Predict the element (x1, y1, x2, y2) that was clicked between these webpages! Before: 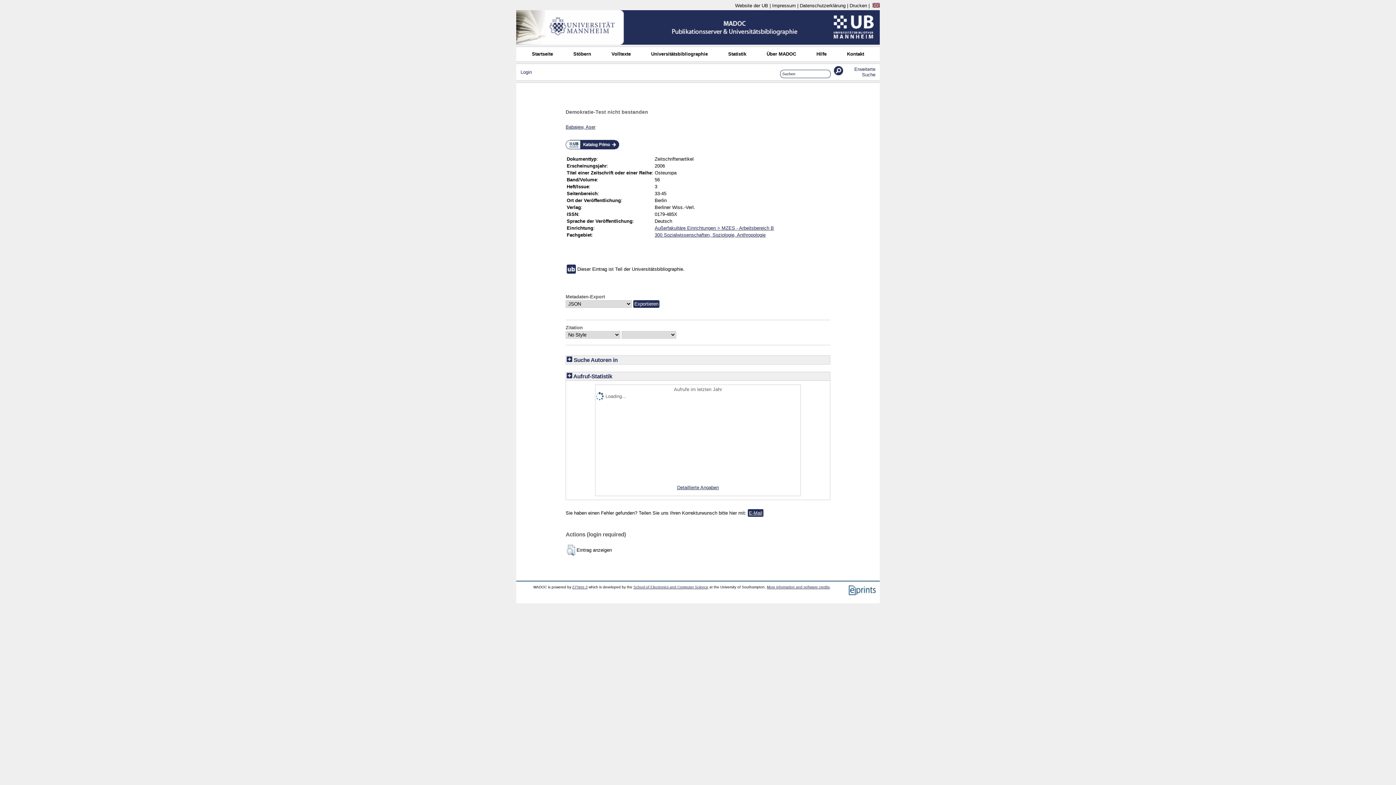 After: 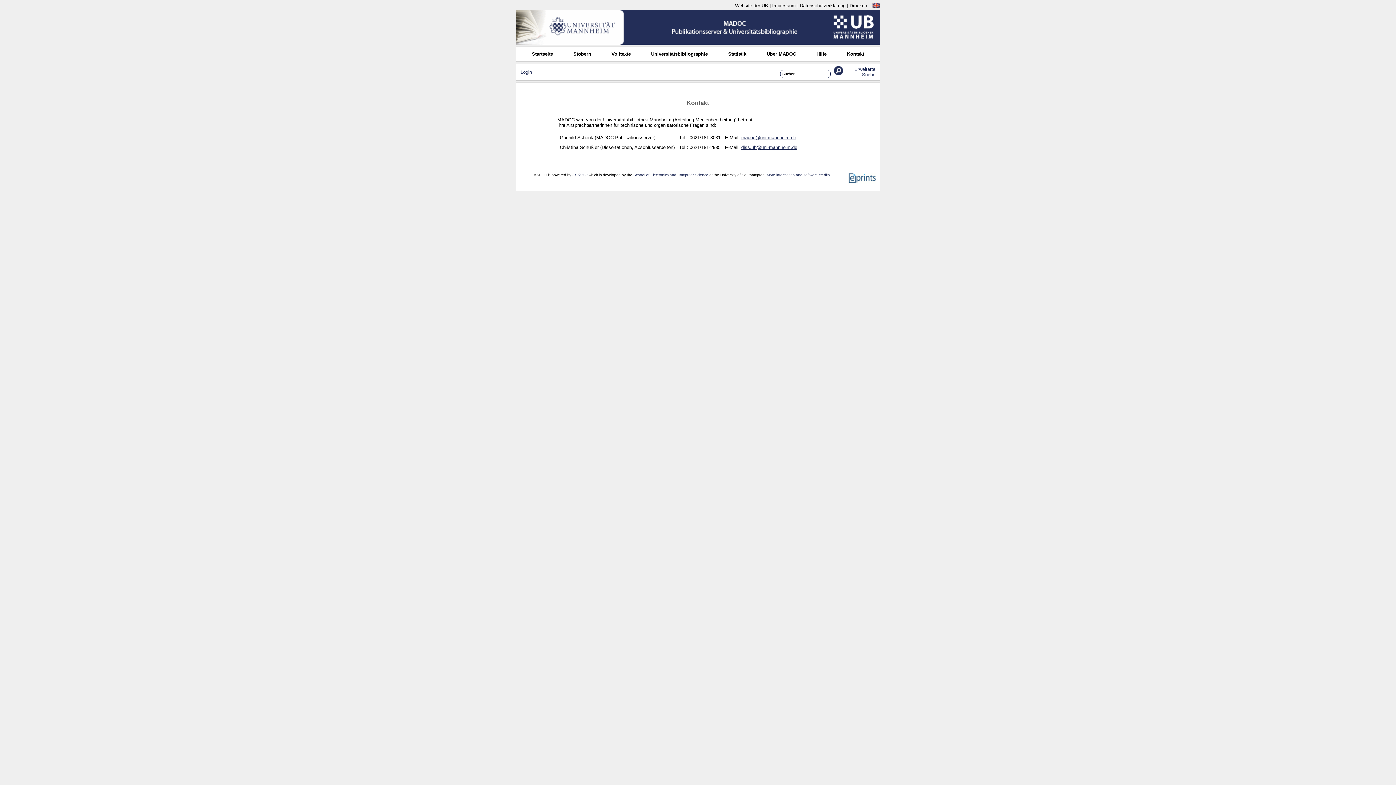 Action: label: Kontakt bbox: (842, 50, 868, 57)